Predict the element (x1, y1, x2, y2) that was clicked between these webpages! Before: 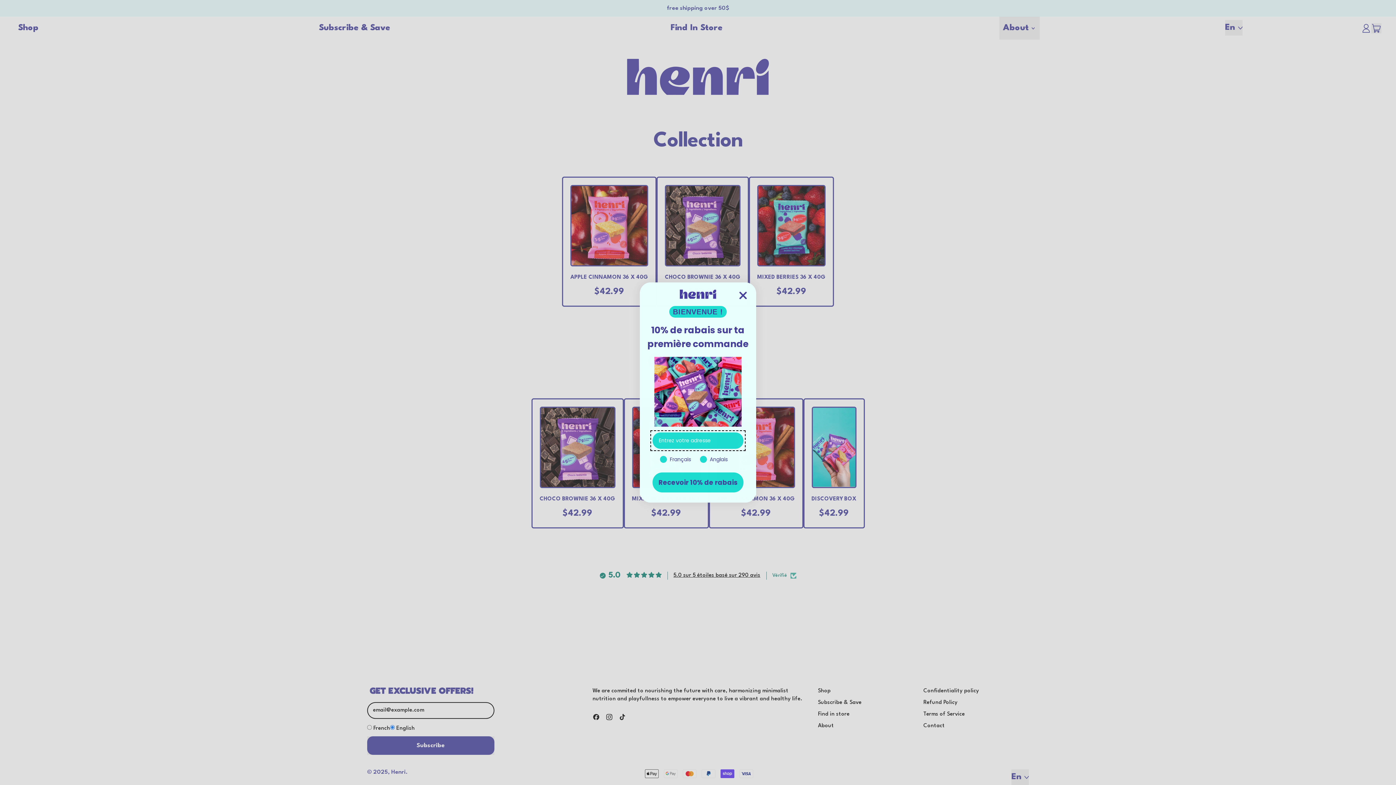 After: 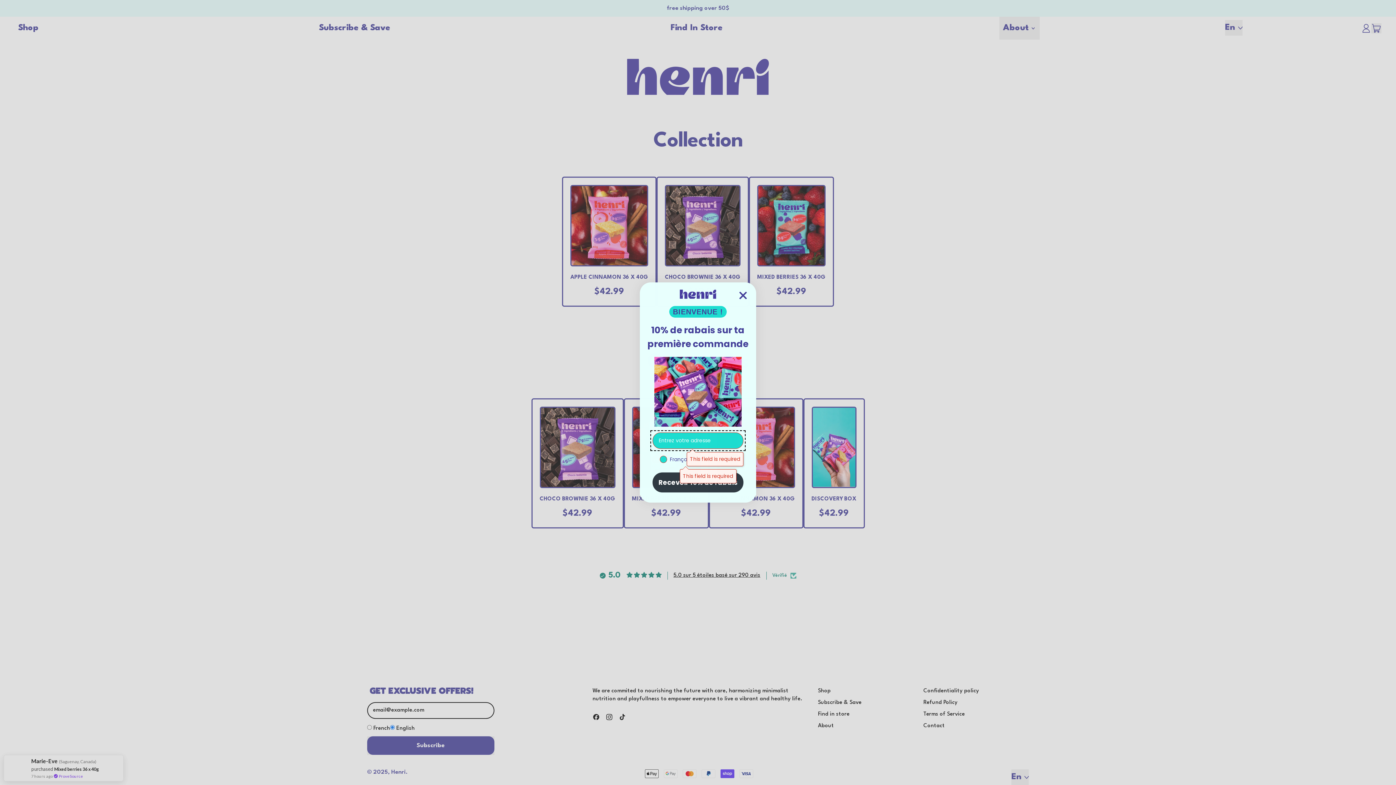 Action: label: Recevoir 10% de rabais bbox: (652, 472, 743, 492)